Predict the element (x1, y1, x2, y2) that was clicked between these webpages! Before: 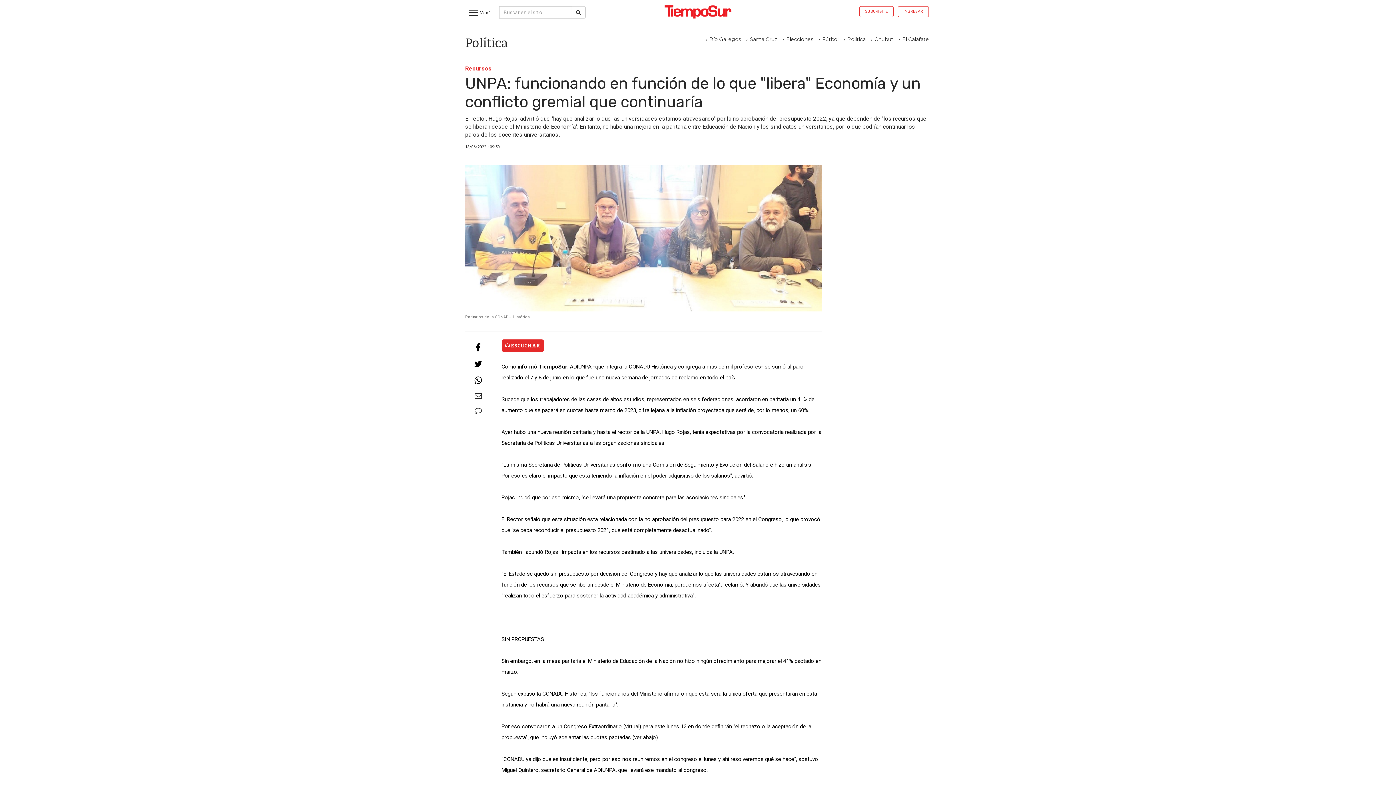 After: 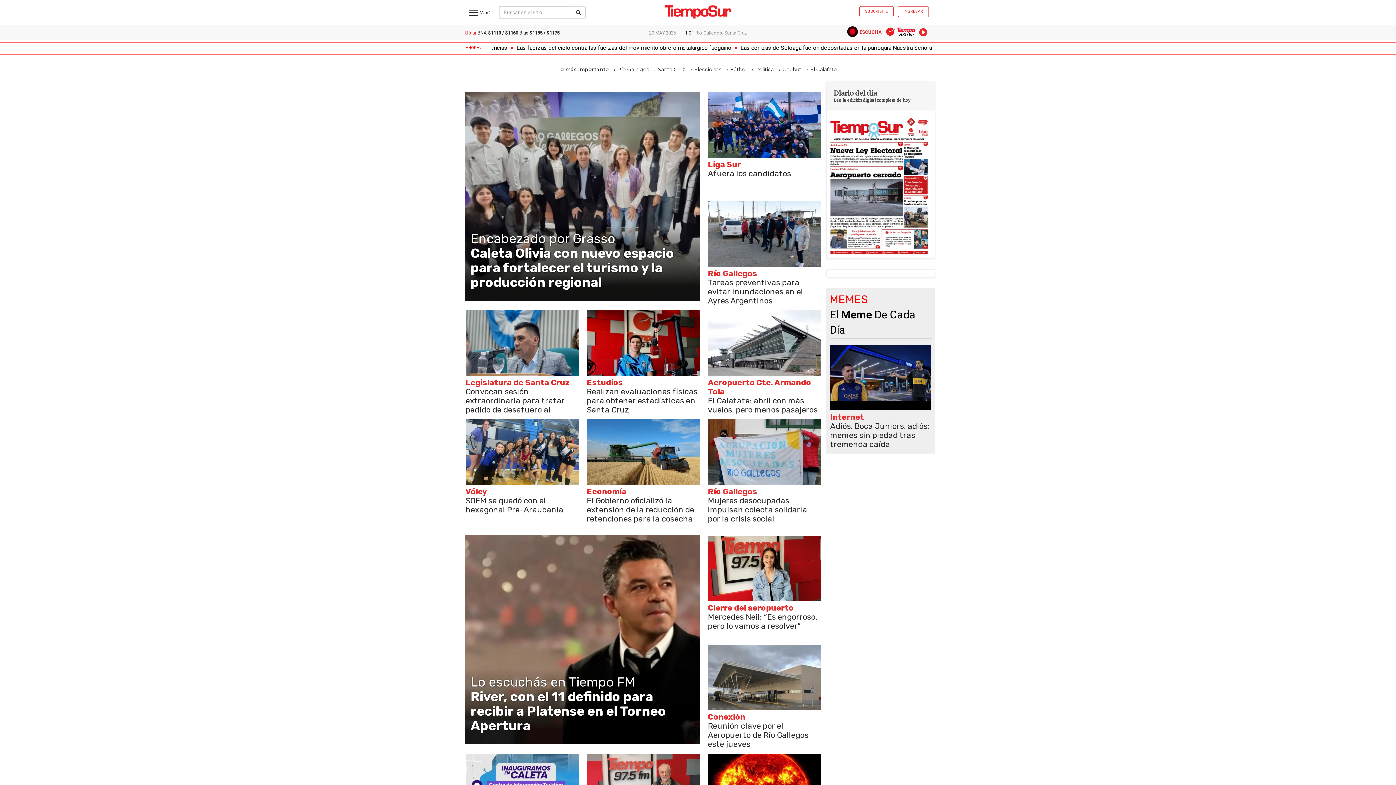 Action: bbox: (661, 6, 734, 13)